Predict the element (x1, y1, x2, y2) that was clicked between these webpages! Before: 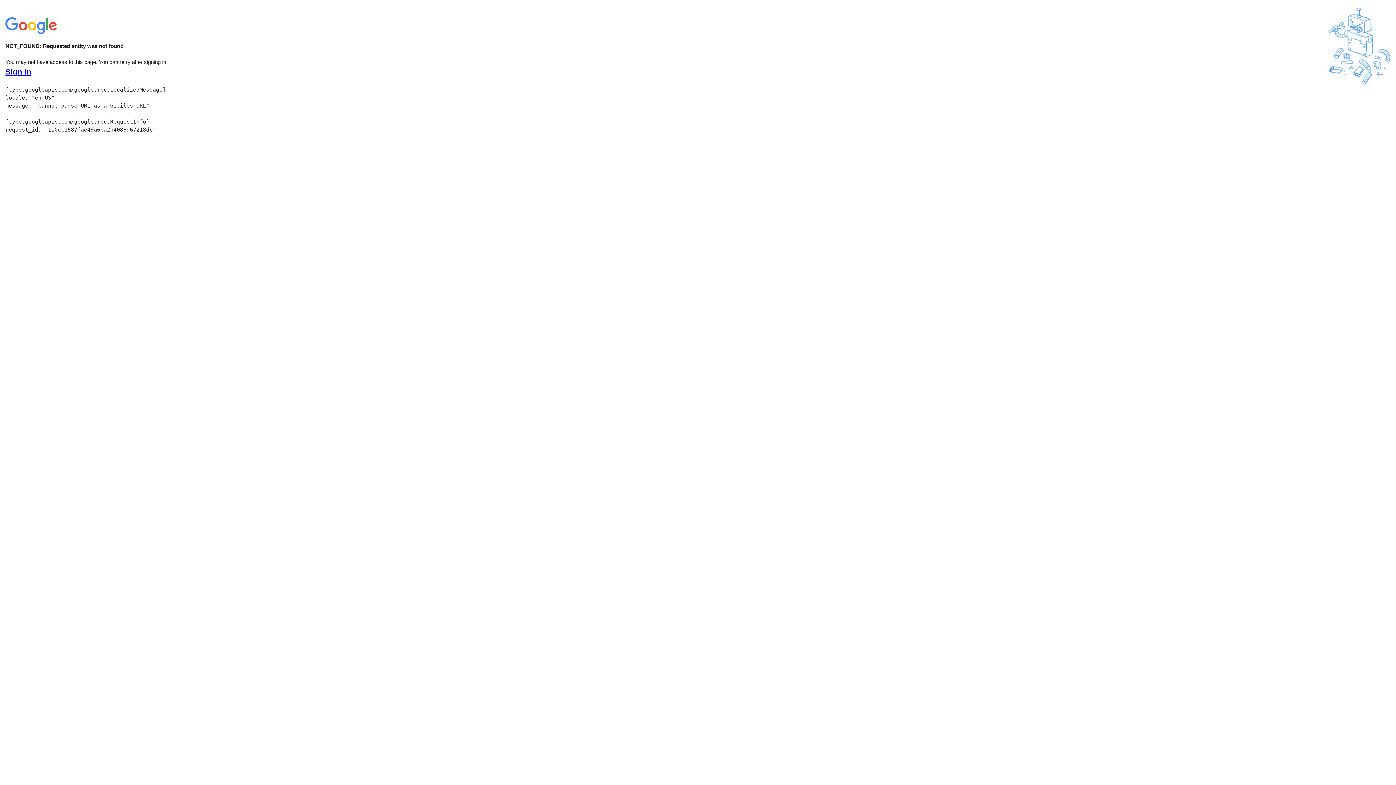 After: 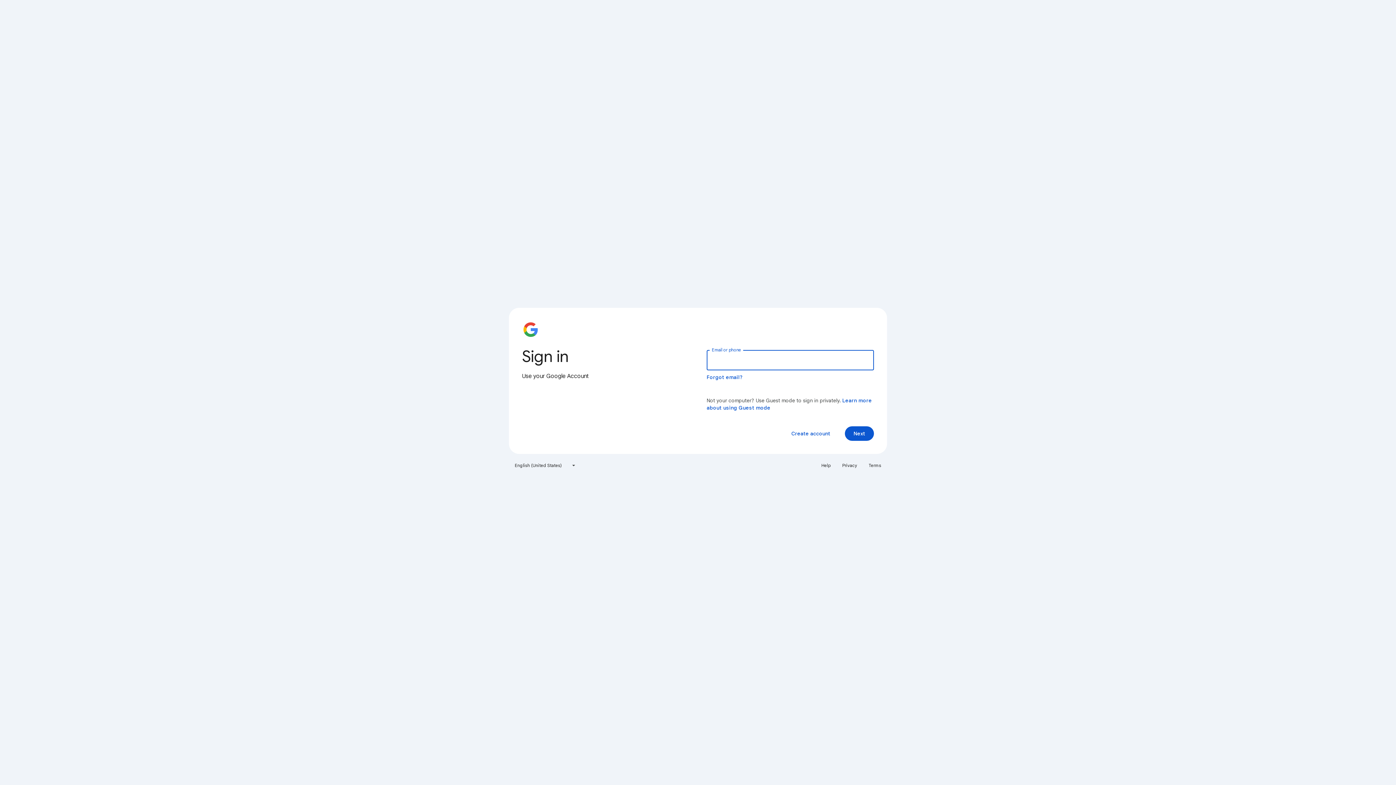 Action: label: Sign in bbox: (5, 68, 31, 76)